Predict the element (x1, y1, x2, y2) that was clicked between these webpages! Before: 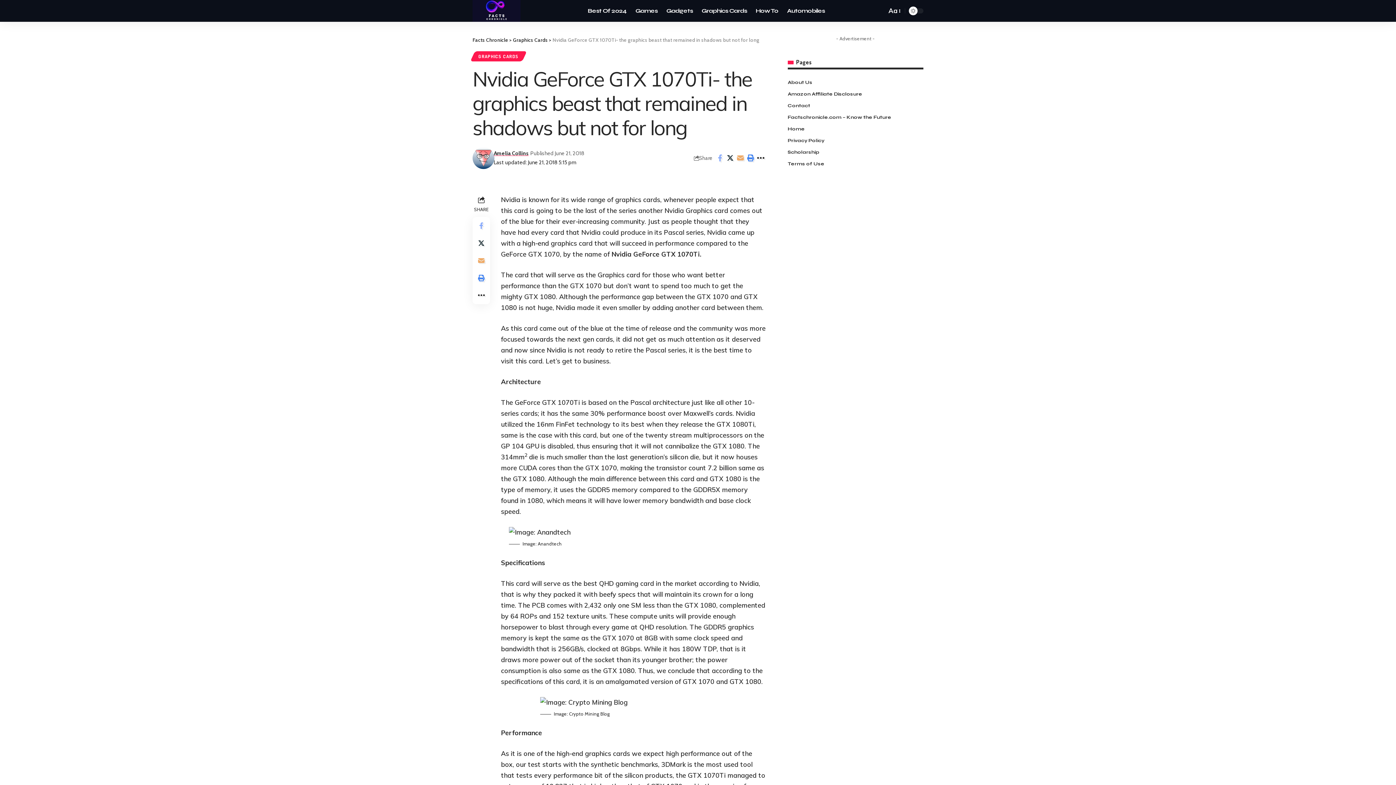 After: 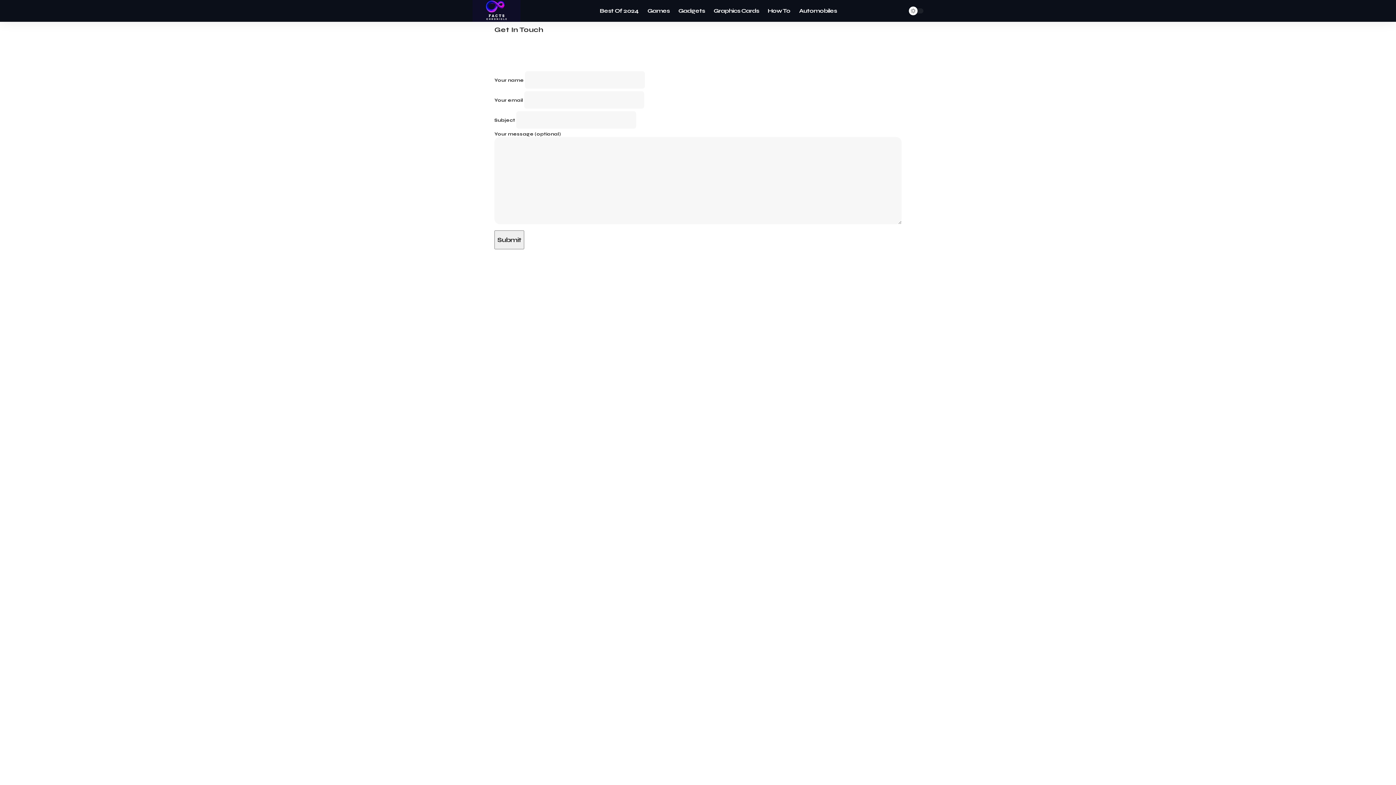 Action: label: Contact bbox: (787, 100, 923, 111)